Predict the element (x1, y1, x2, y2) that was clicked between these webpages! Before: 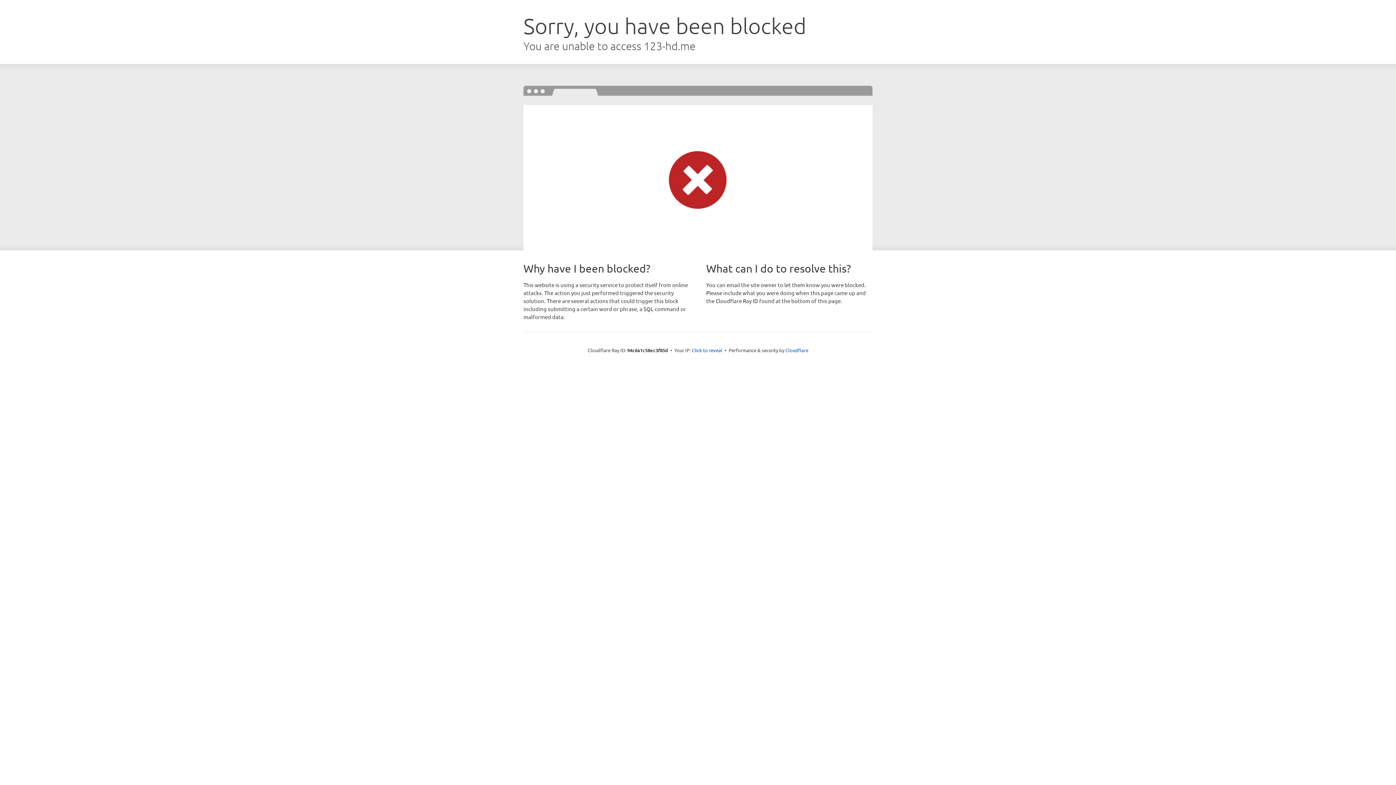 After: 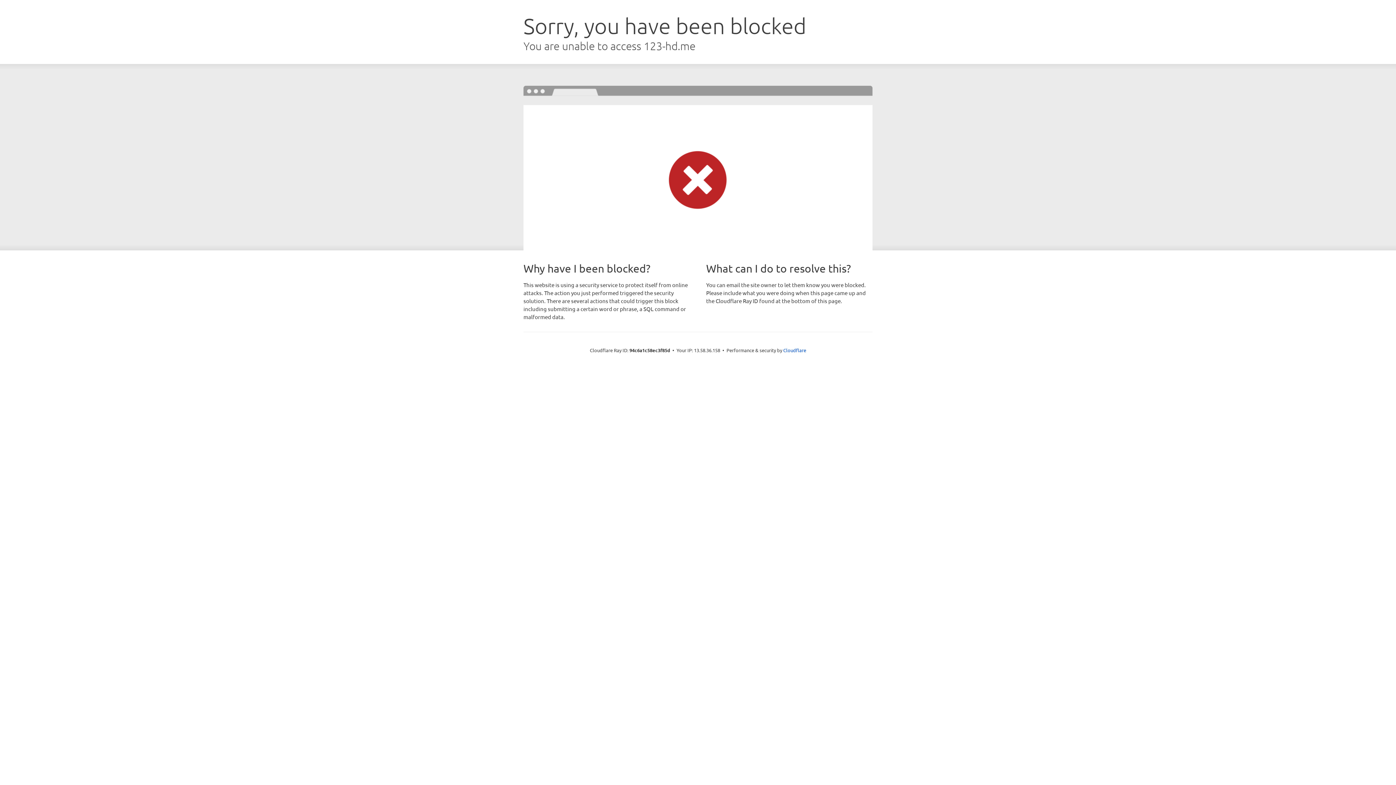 Action: label: Click to reveal bbox: (692, 346, 722, 353)